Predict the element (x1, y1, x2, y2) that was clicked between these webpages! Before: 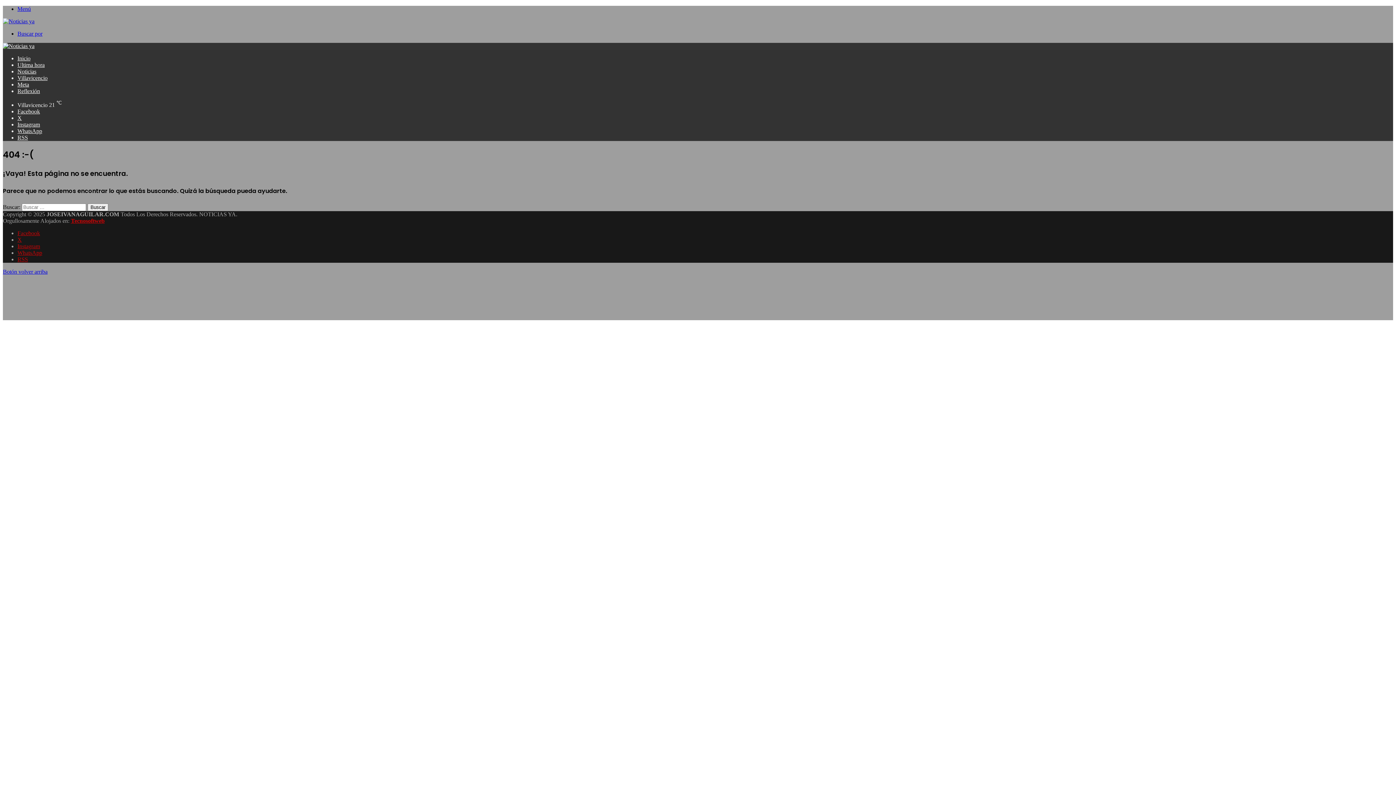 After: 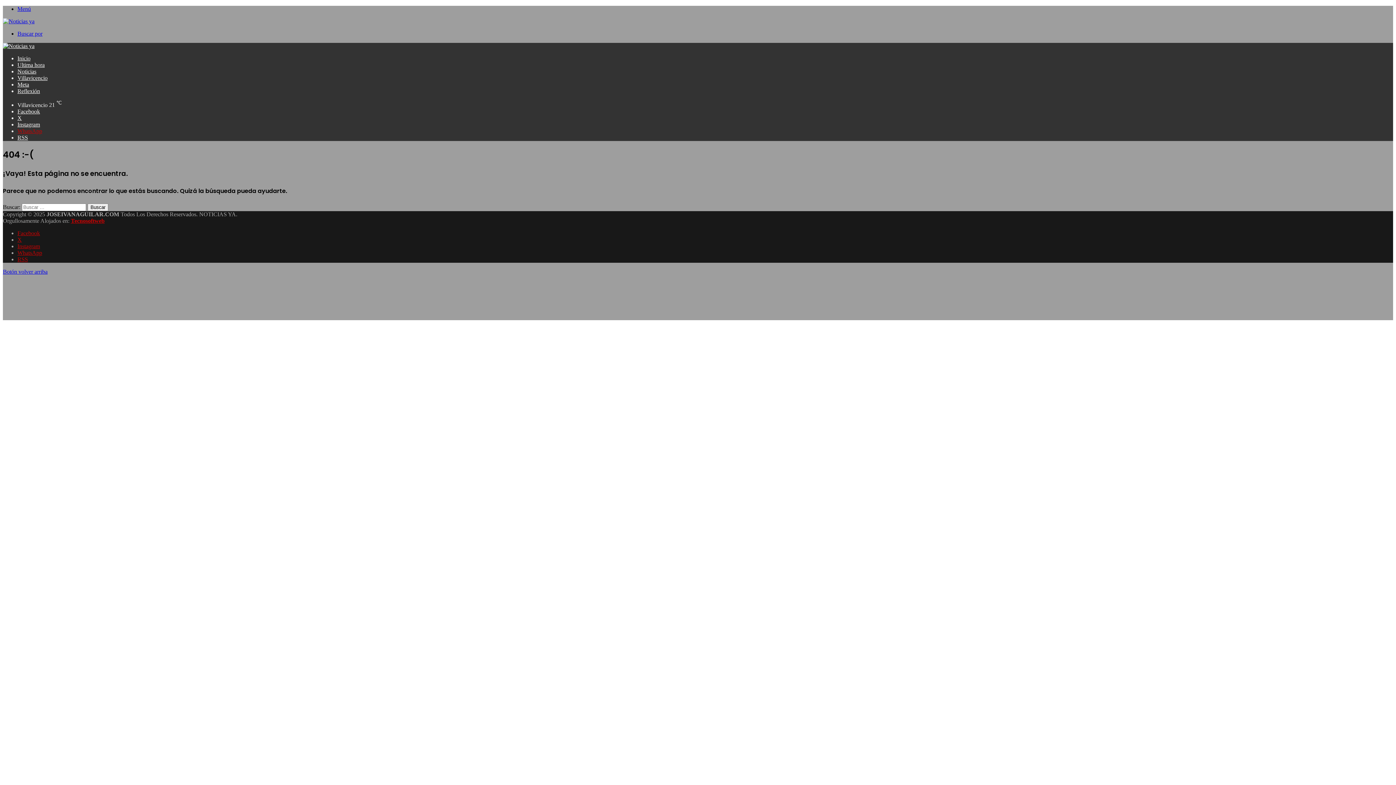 Action: bbox: (17, 128, 42, 134) label: WhatsApp